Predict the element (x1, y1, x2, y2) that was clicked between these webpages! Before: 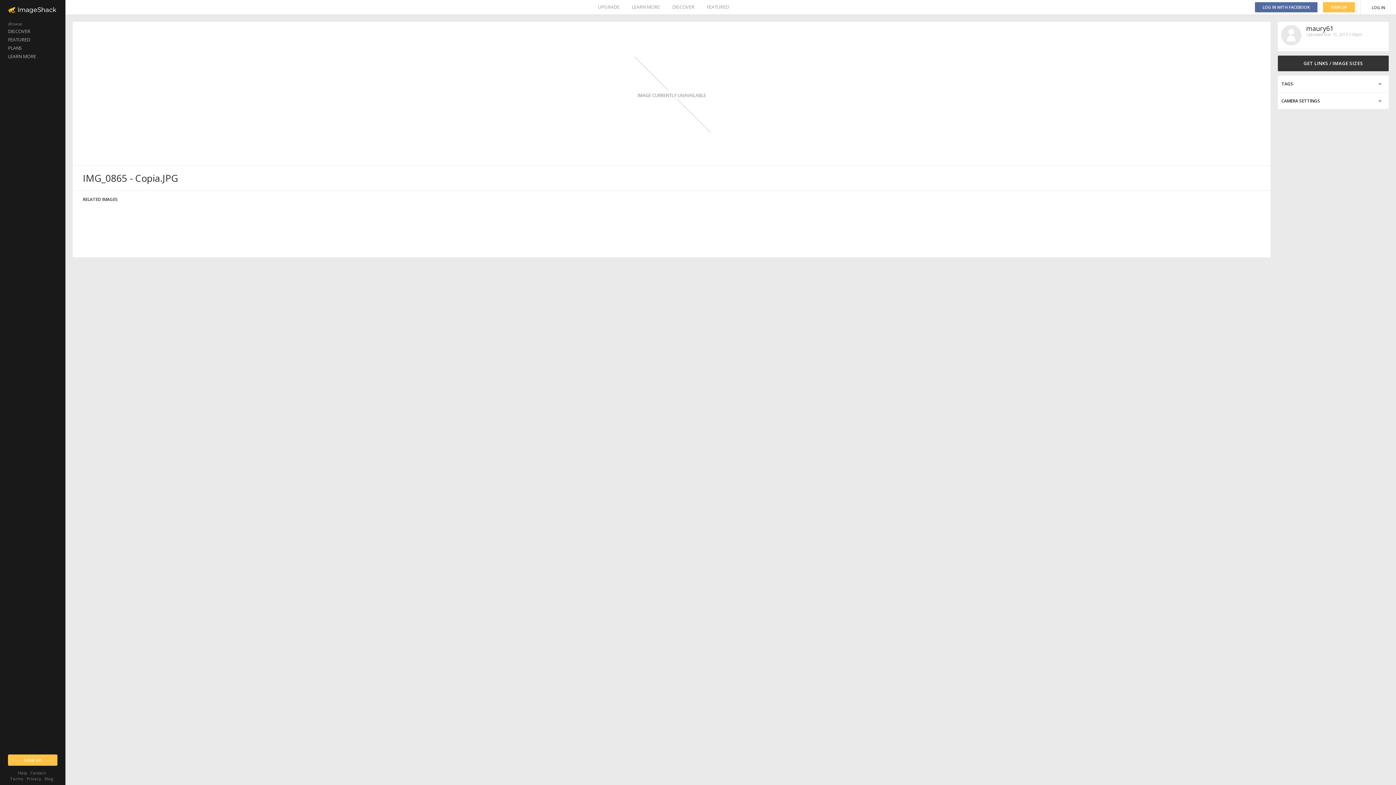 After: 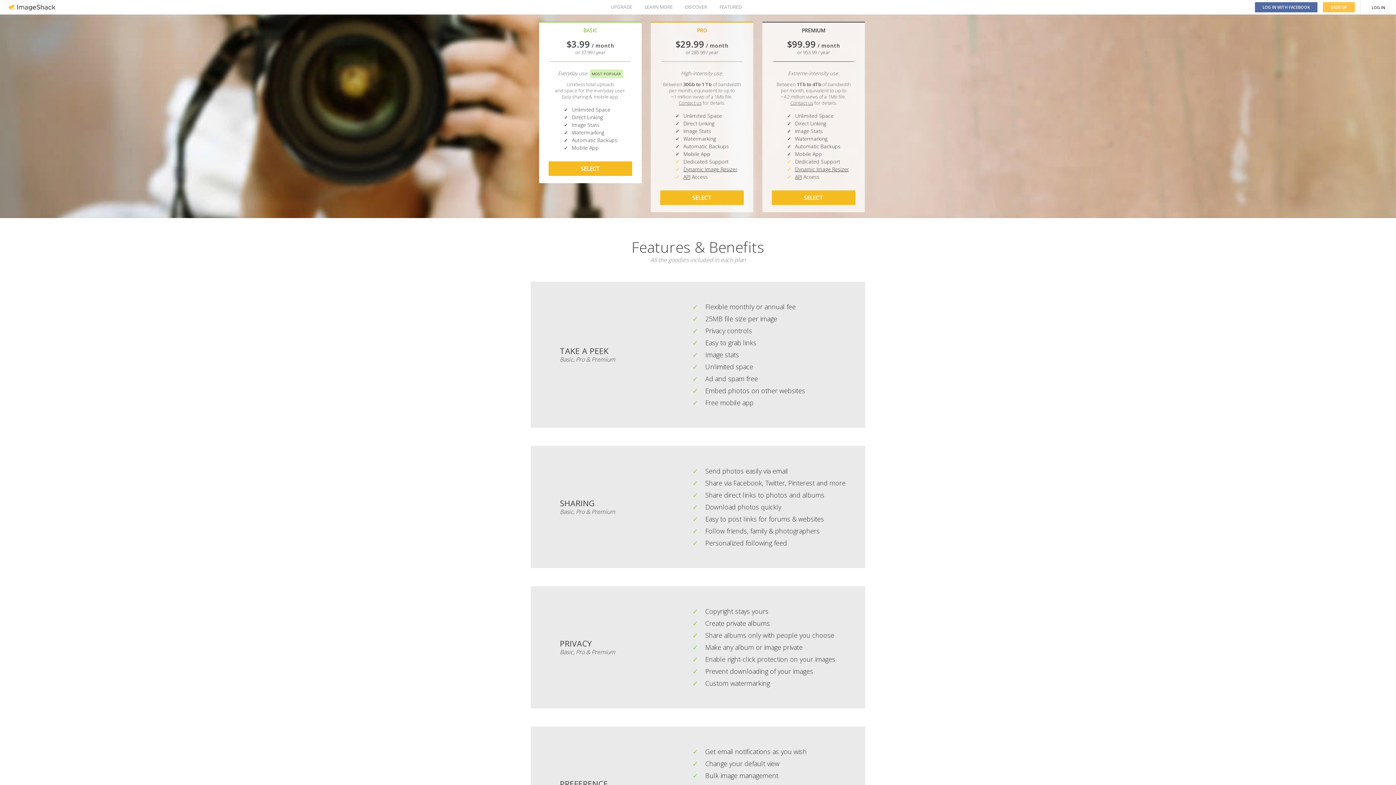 Action: label: PLANS bbox: (0, 44, 65, 52)